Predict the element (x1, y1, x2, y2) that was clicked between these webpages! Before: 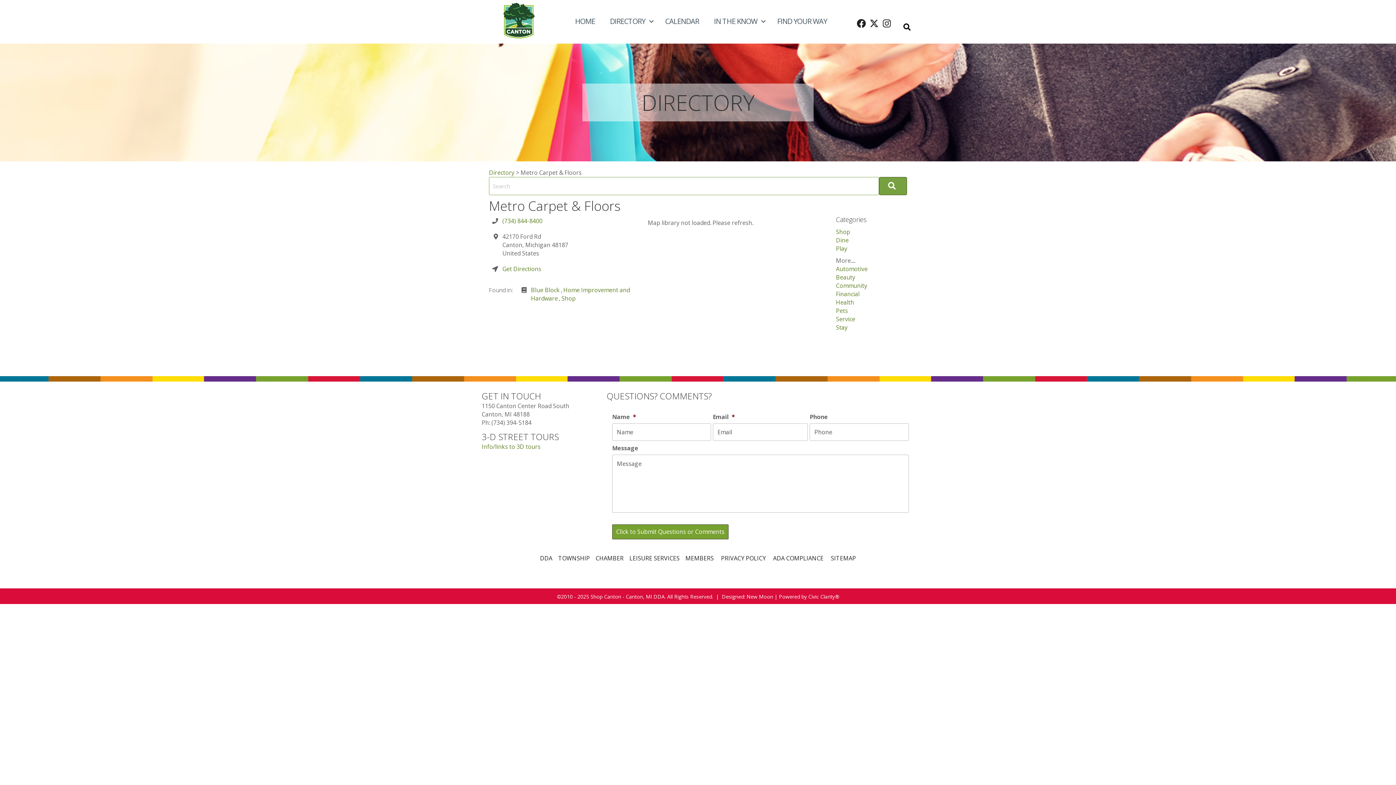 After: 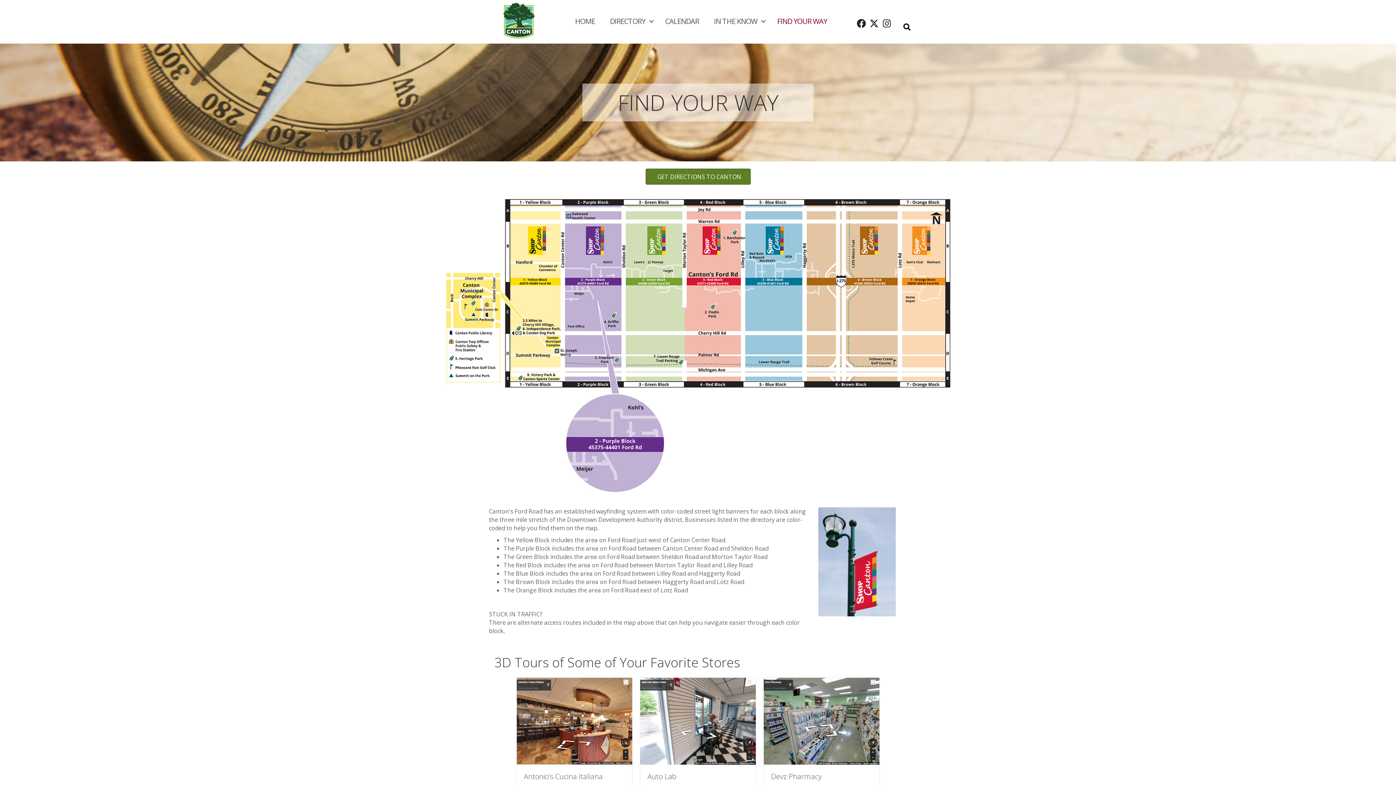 Action: label: FIND YOUR WAY bbox: (770, 16, 834, 26)